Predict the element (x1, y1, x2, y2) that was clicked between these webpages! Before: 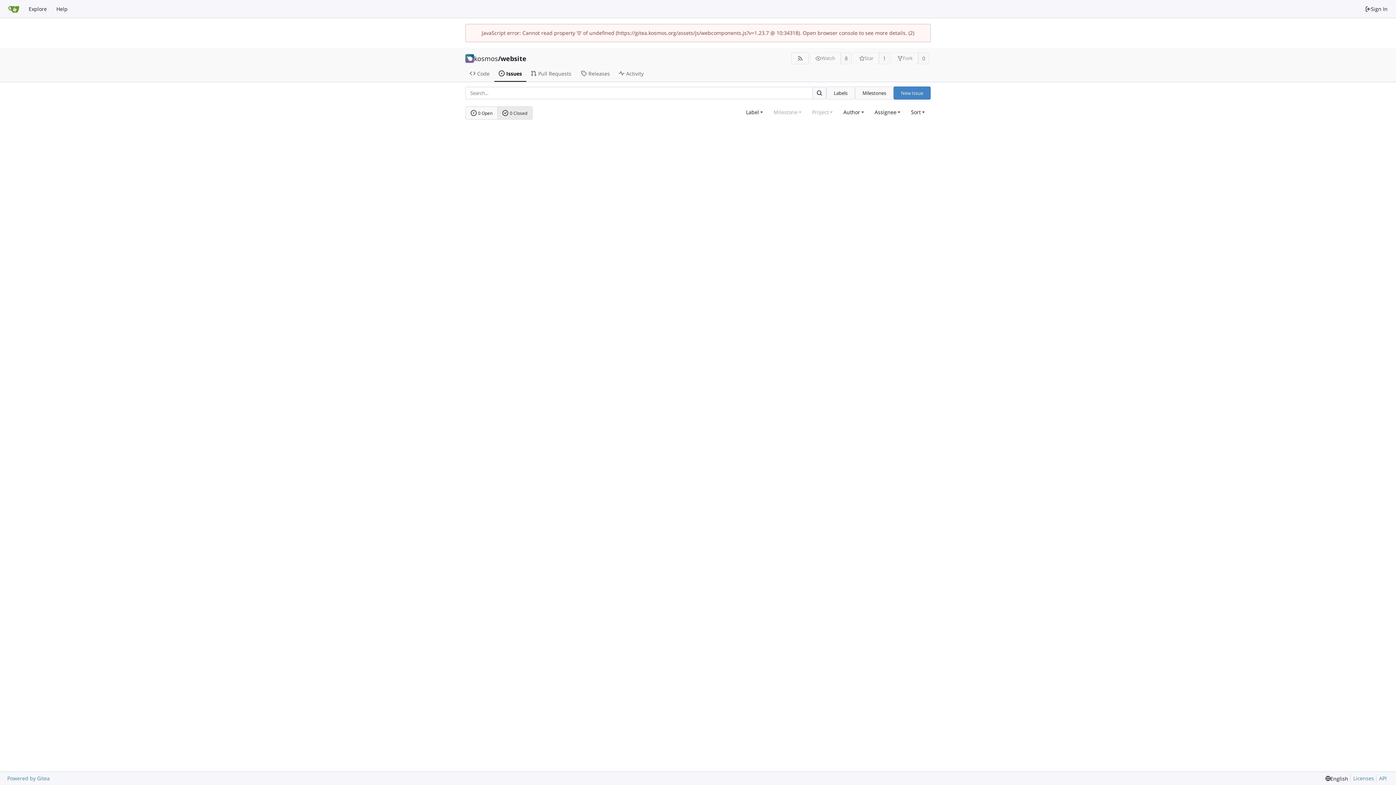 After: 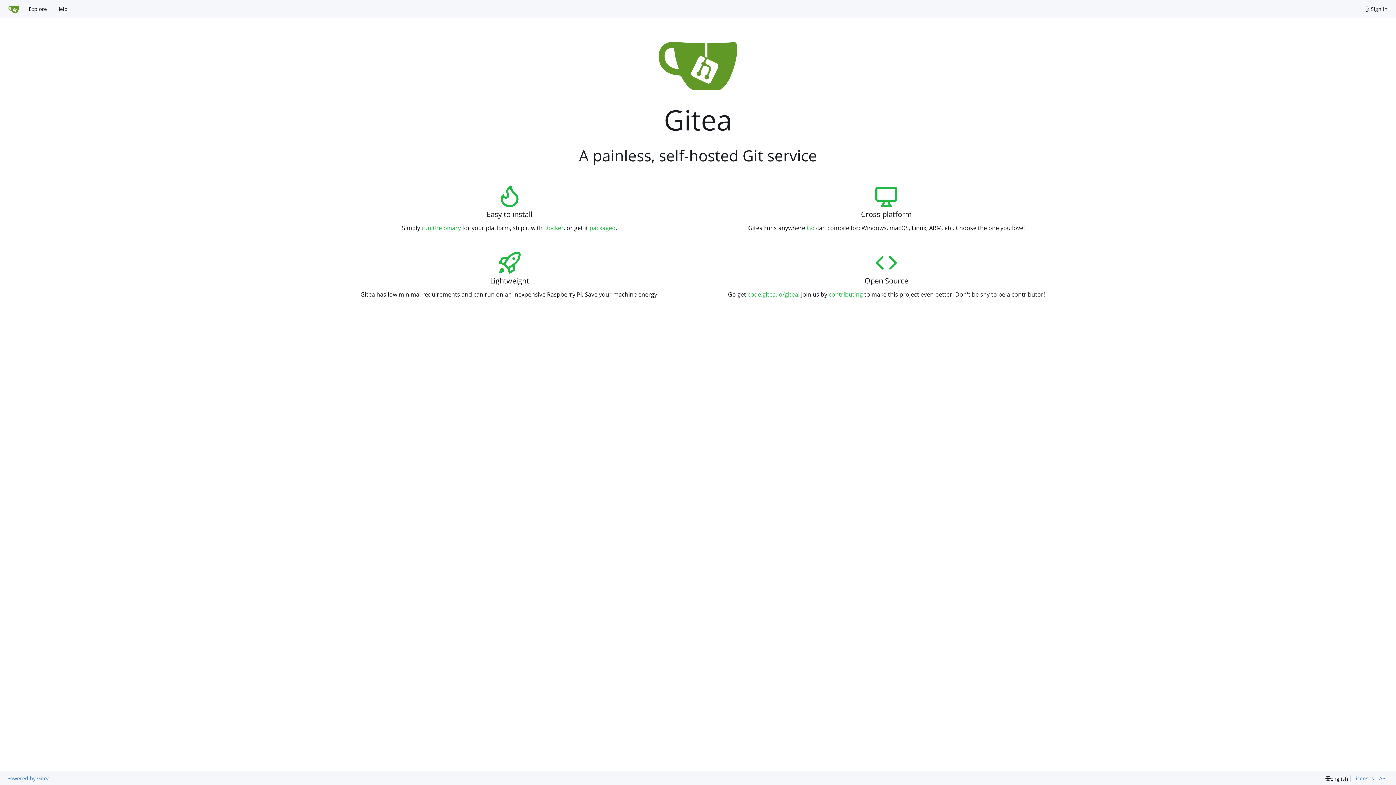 Action: label: Home bbox: (3, 2, 24, 15)